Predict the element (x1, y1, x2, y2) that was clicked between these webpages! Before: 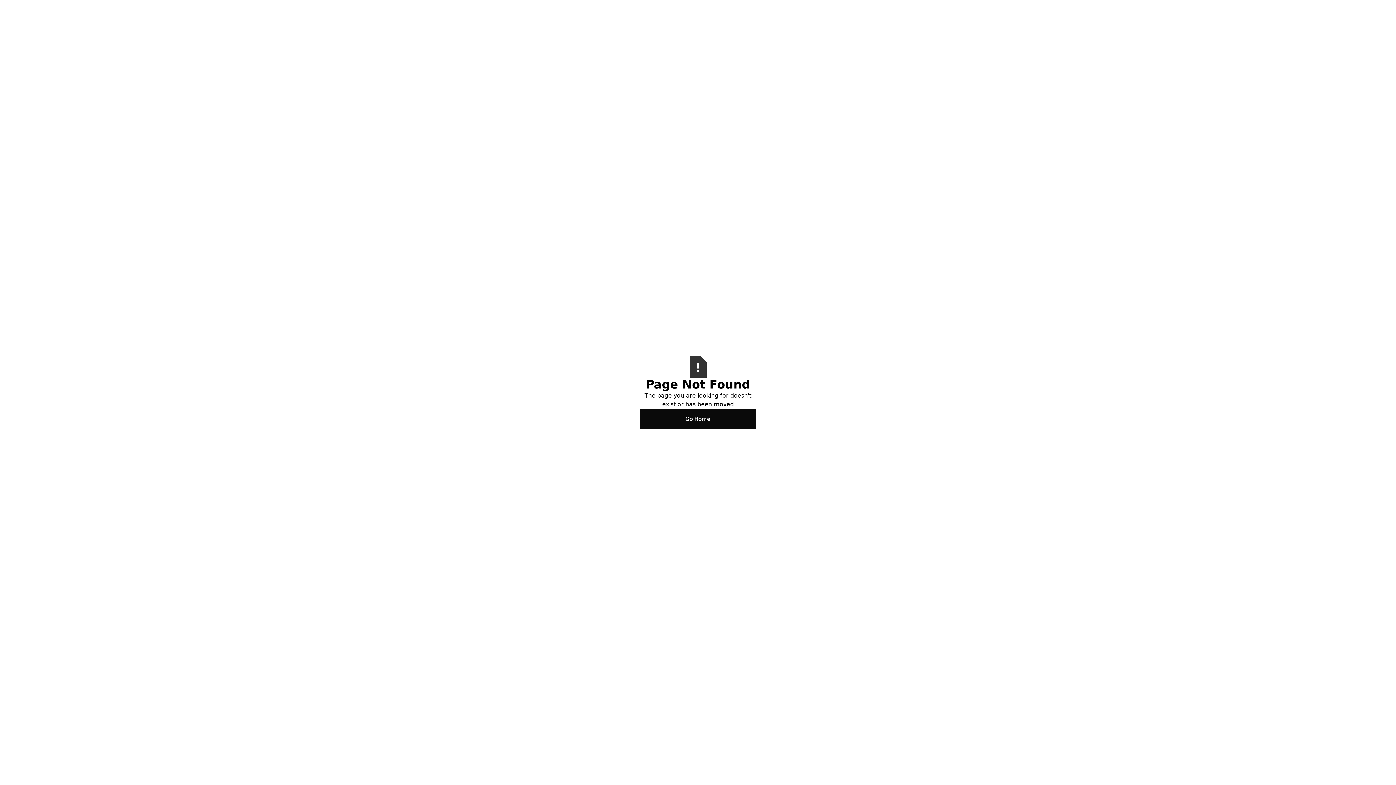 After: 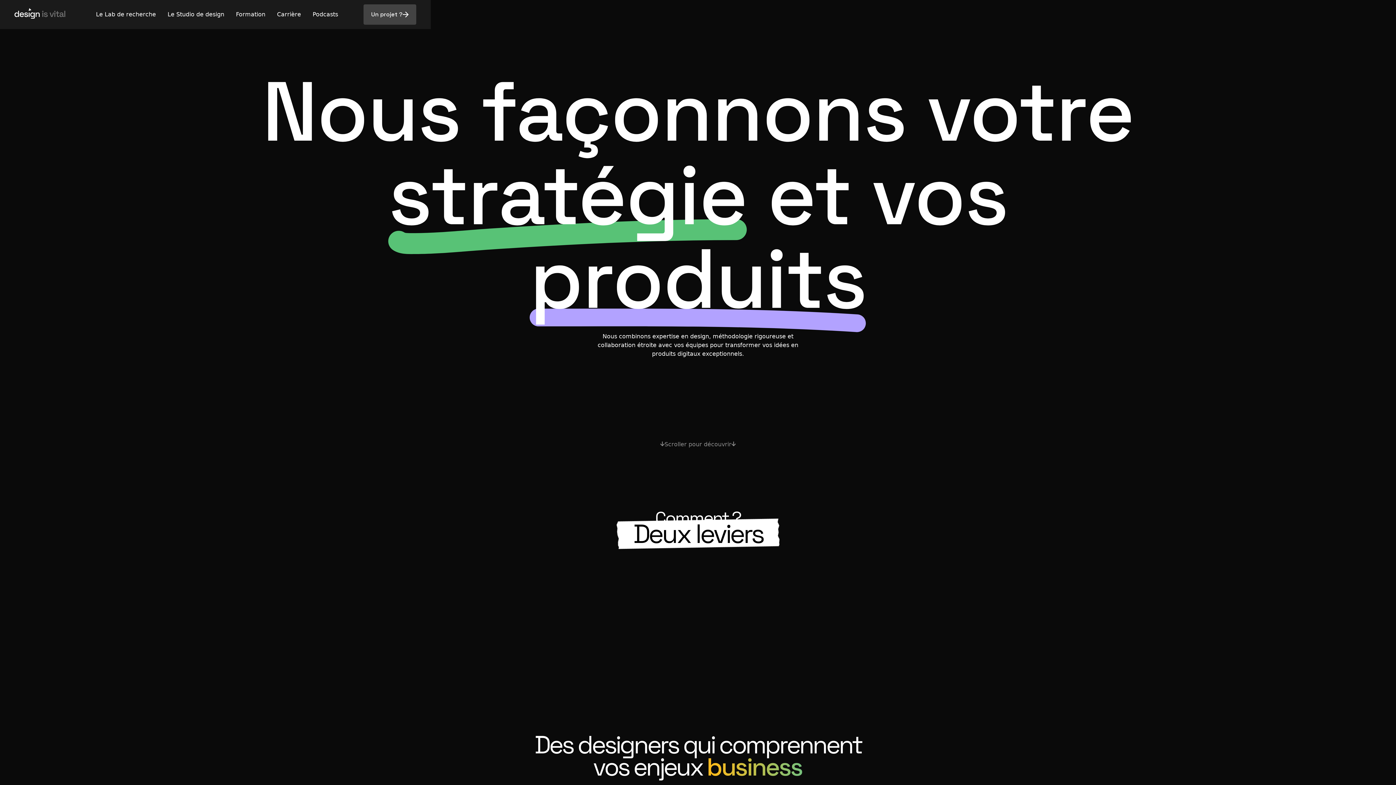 Action: bbox: (640, 408, 756, 429) label: Go Home